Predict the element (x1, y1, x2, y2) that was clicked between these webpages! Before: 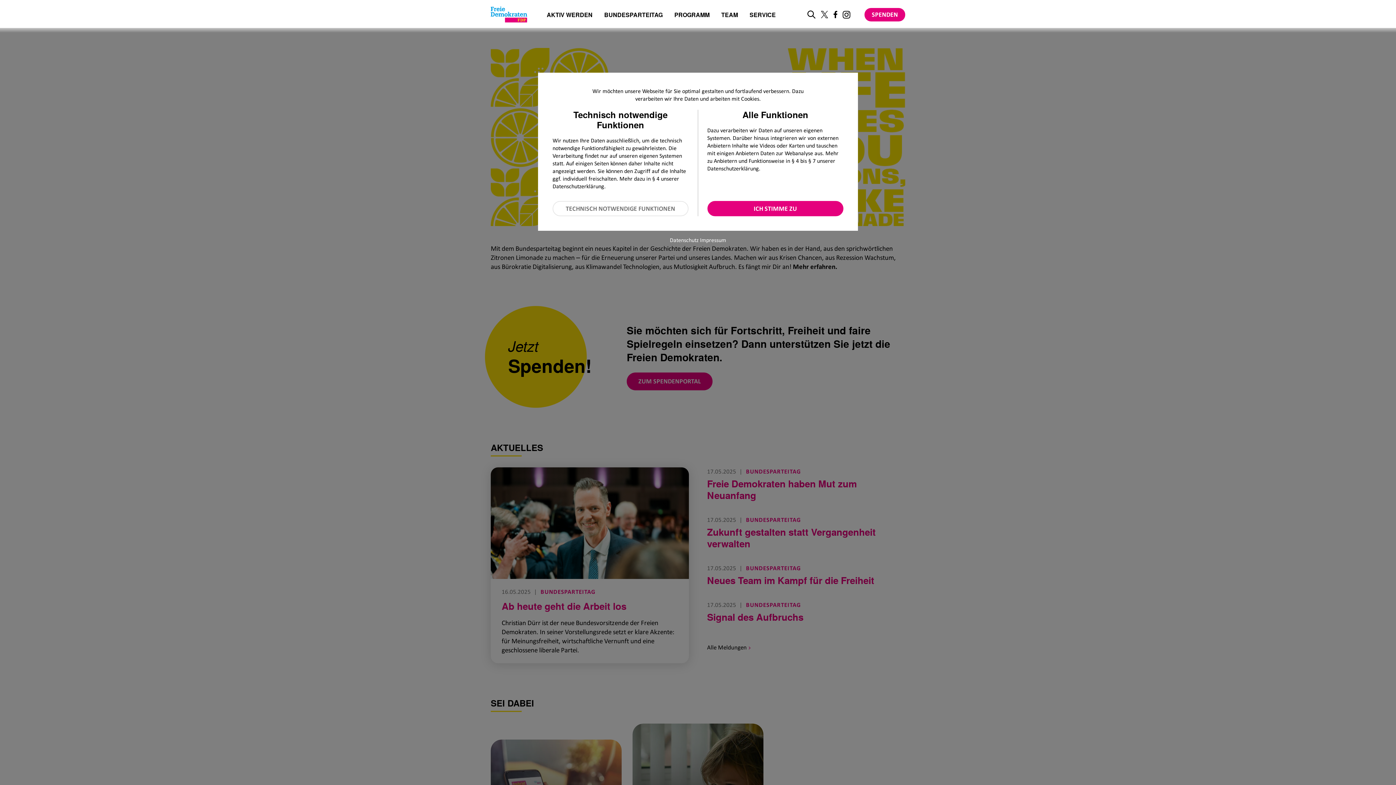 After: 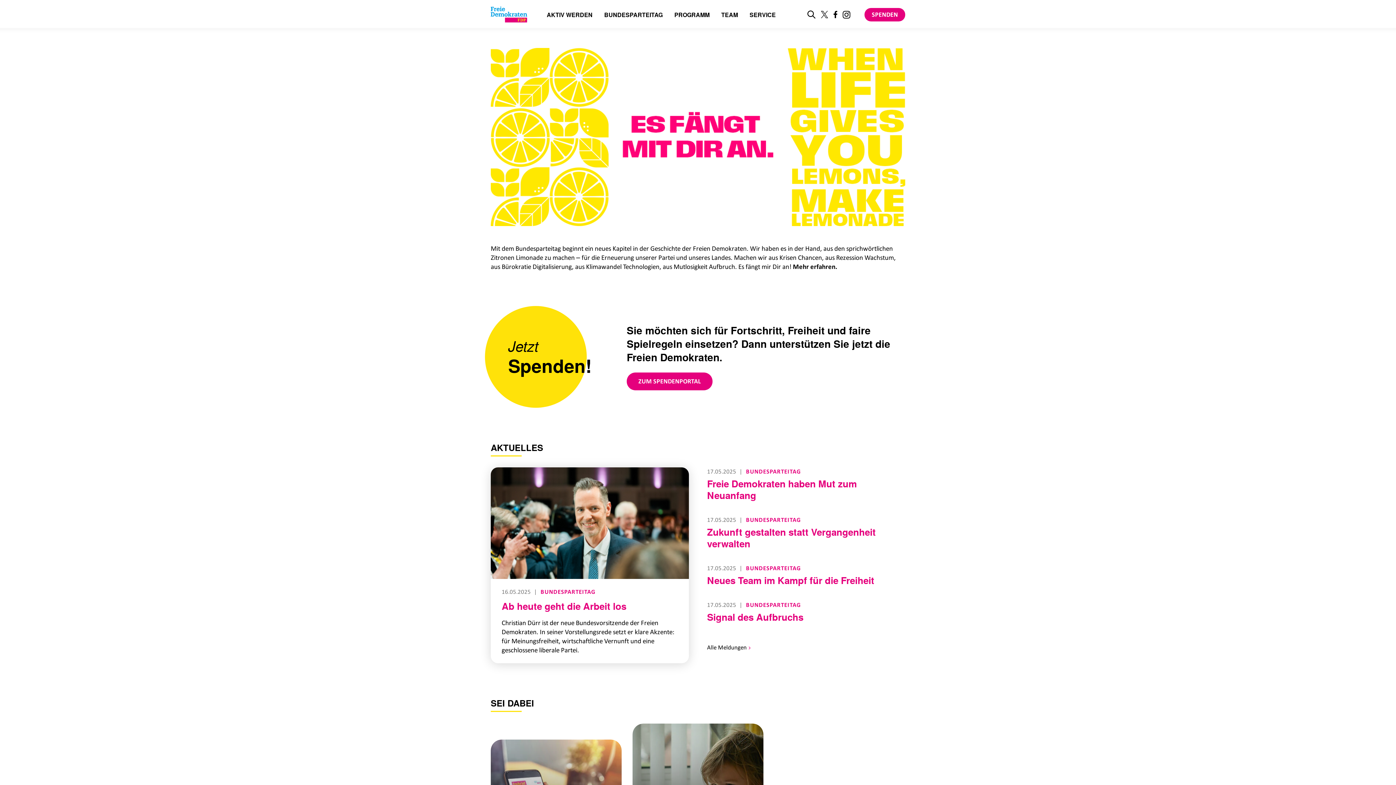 Action: label: TECHNISCH NOTWENDIGE FUNKTIONEN bbox: (552, 201, 688, 216)